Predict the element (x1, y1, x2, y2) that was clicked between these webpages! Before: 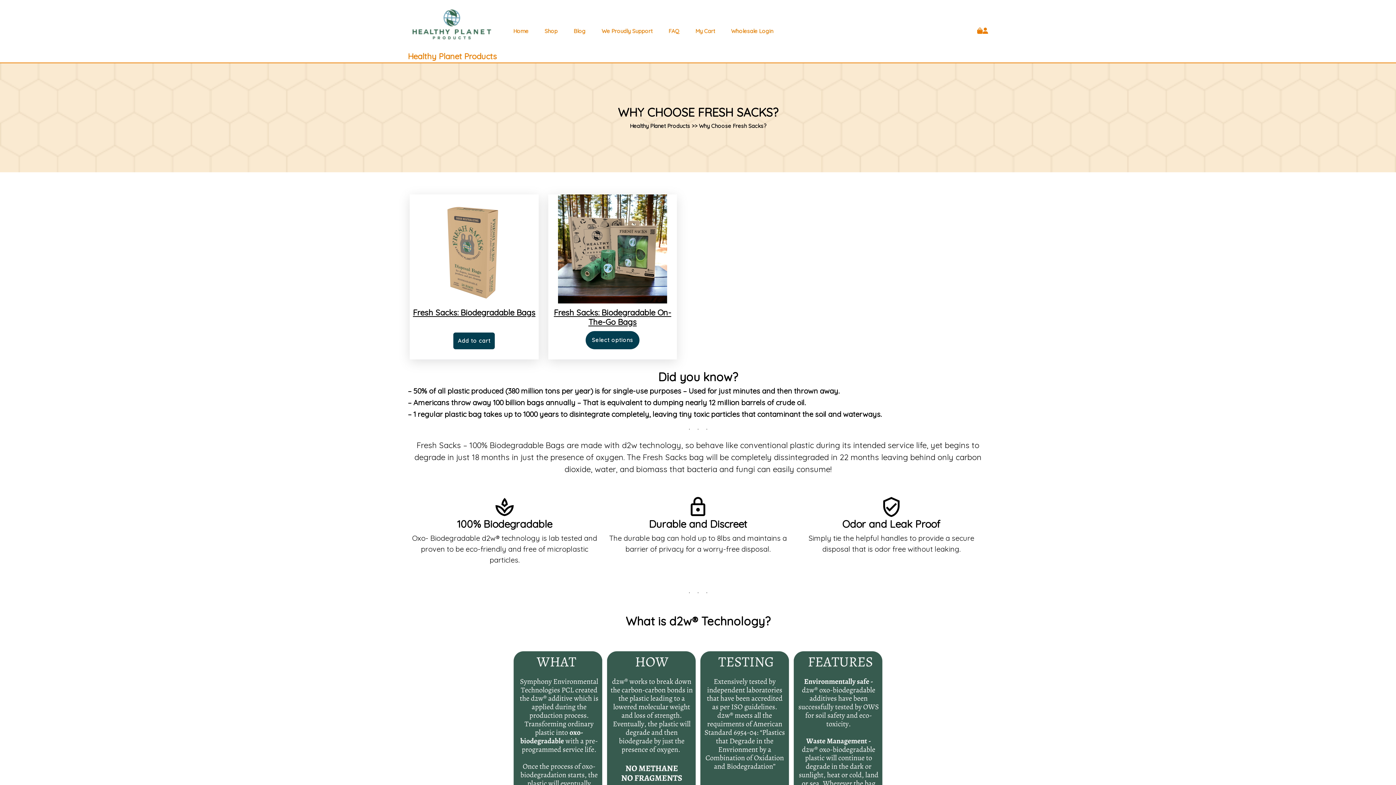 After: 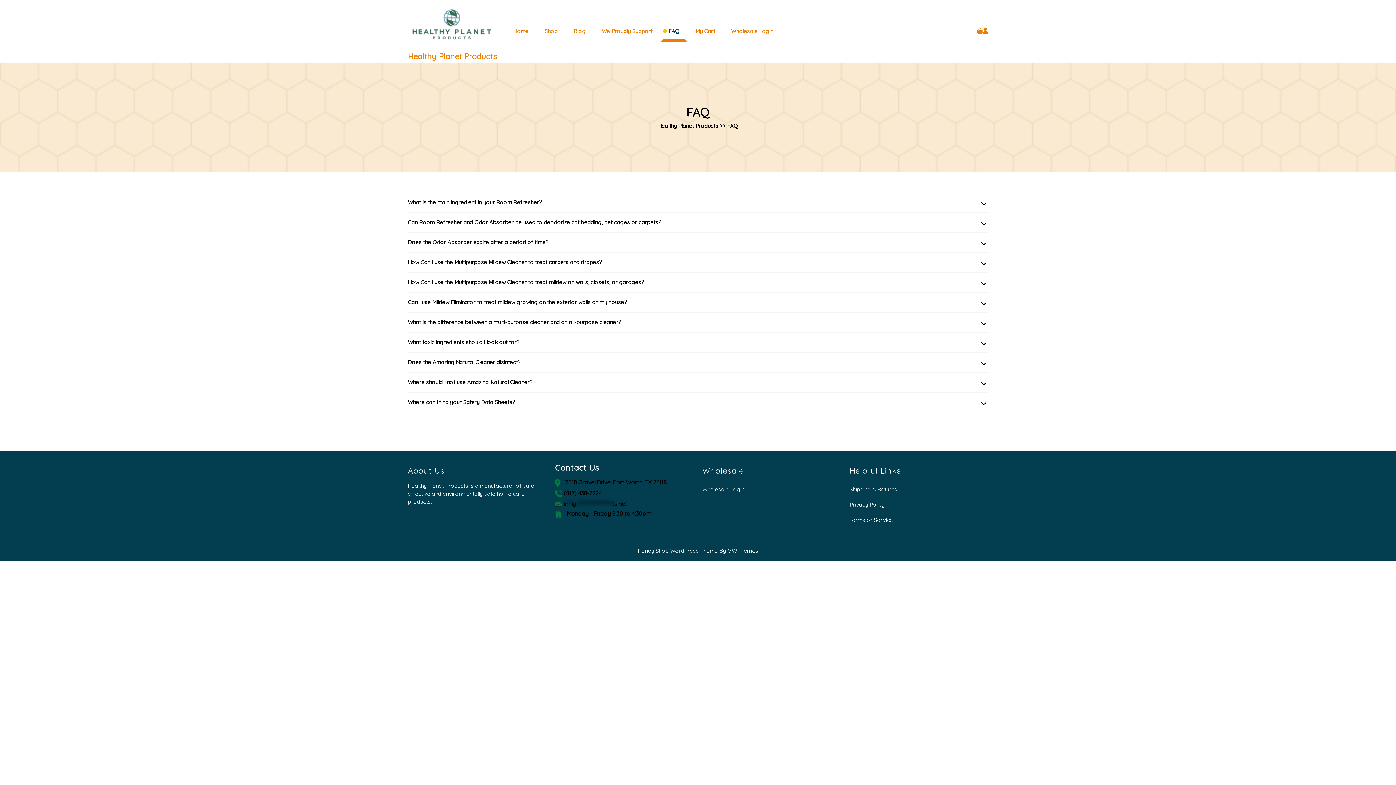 Action: label: FAQ bbox: (668, 28, 679, 34)